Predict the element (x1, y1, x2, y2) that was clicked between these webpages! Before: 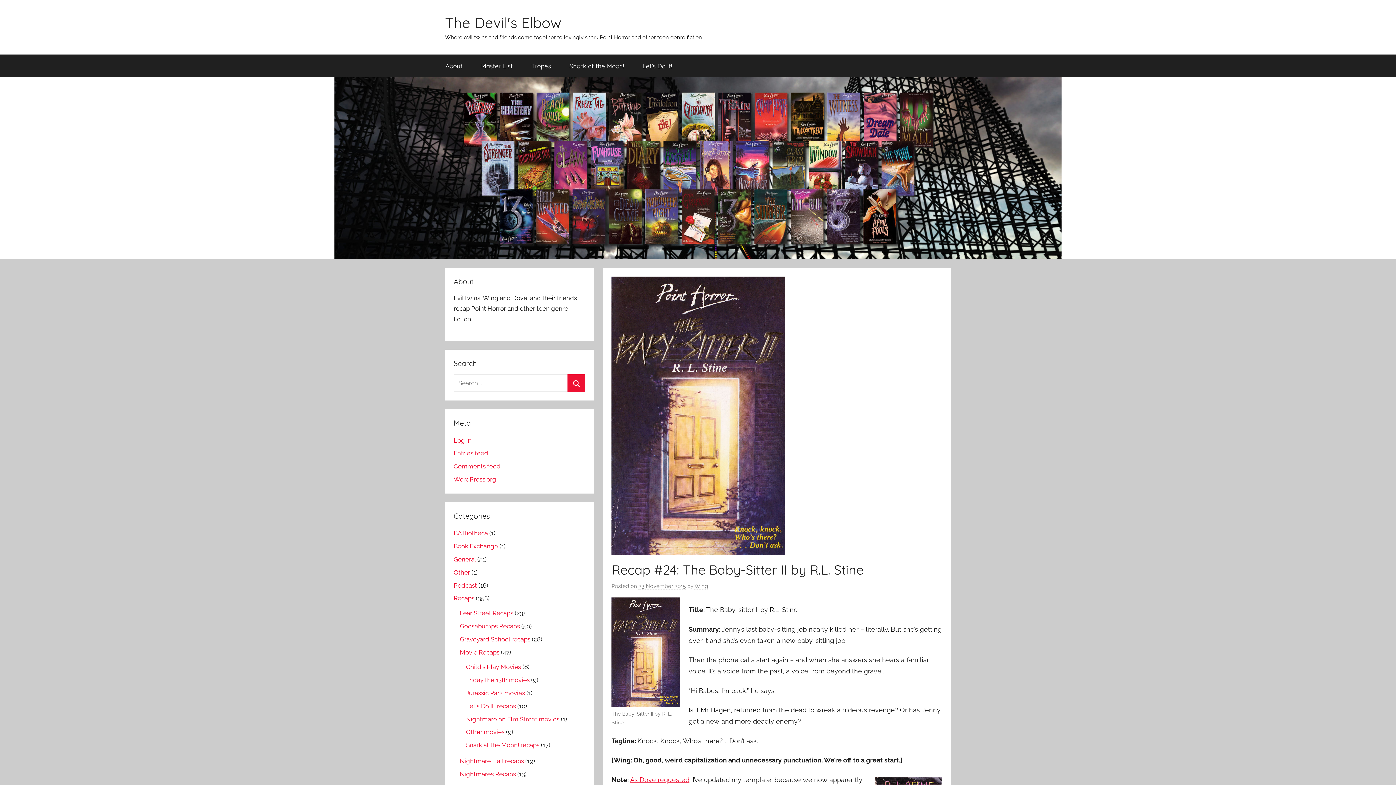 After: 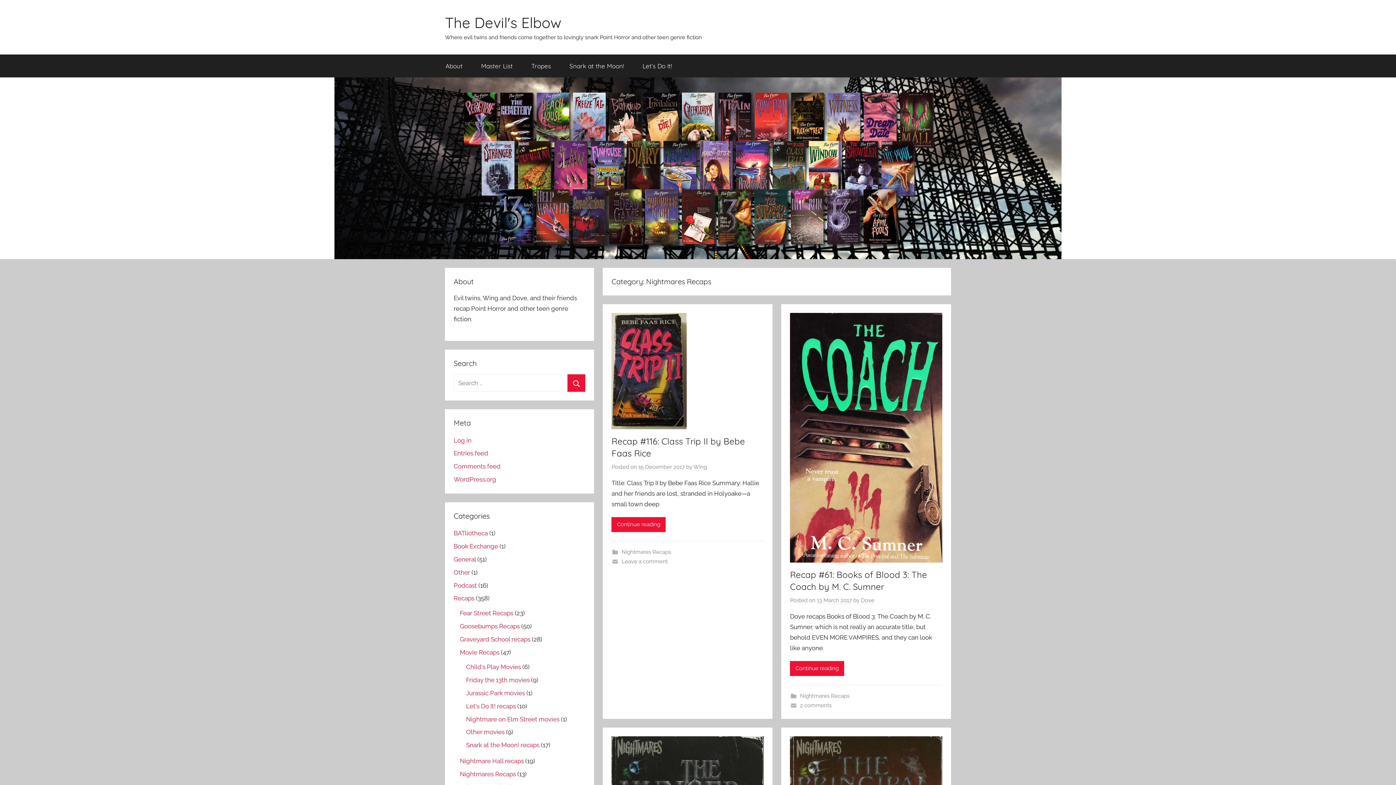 Action: label: Nightmares Recaps bbox: (460, 770, 516, 778)